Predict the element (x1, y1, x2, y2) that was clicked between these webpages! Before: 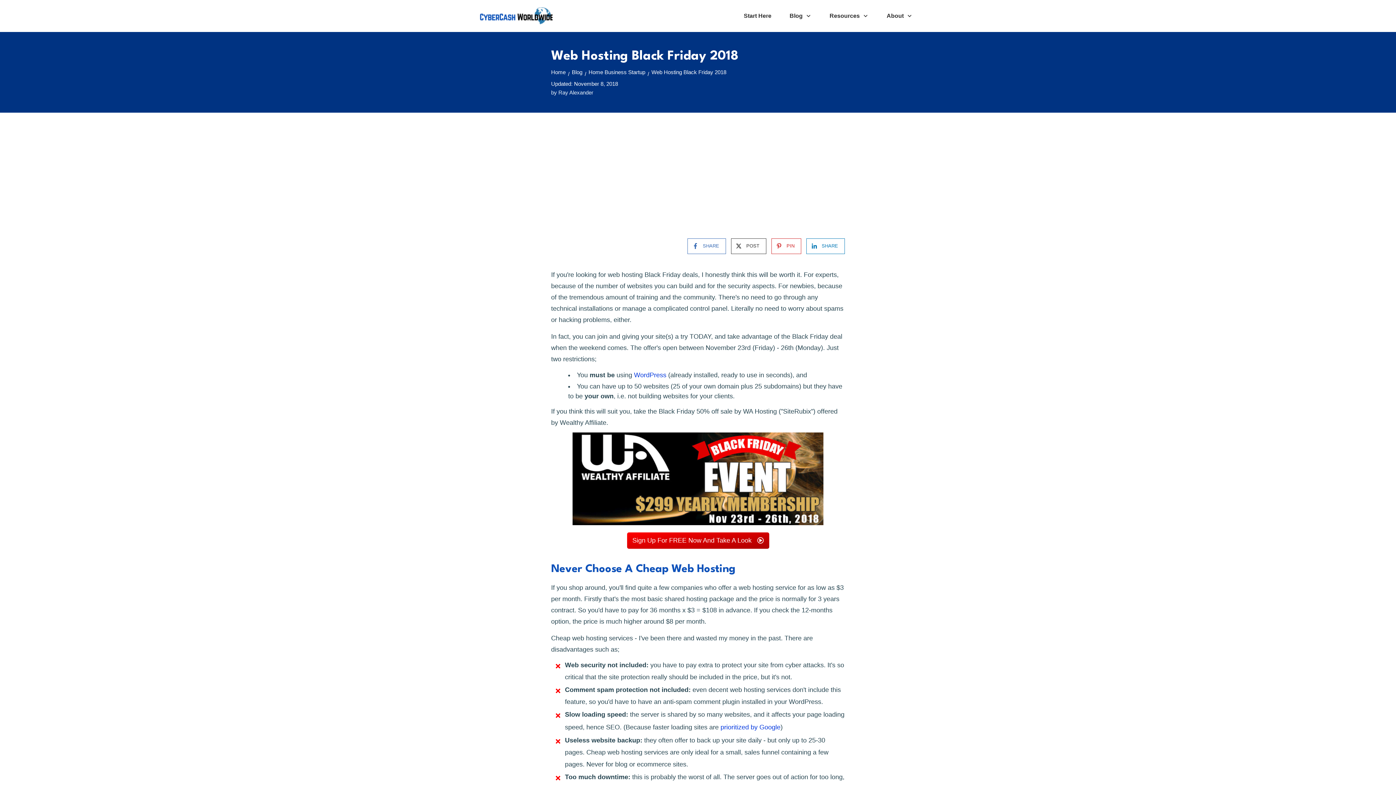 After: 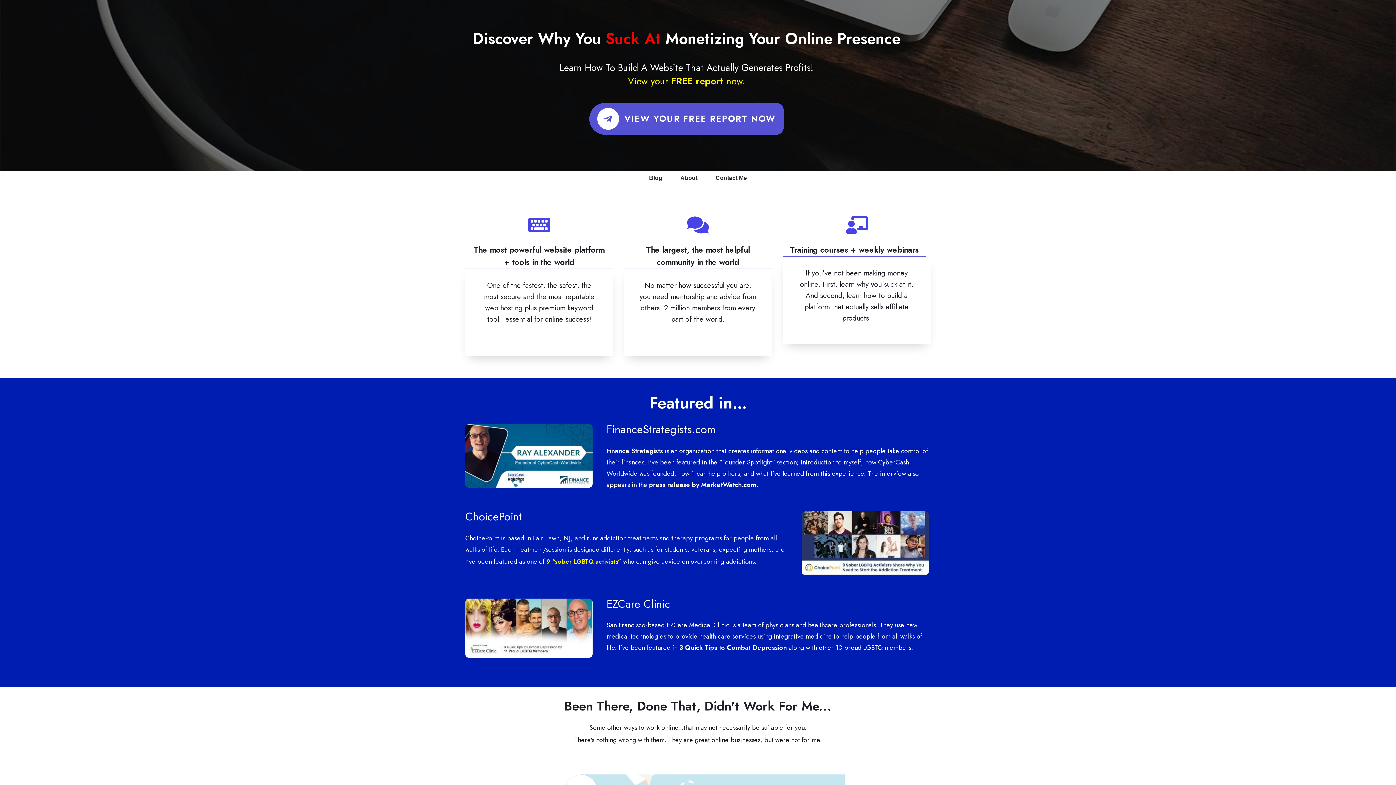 Action: label: Home bbox: (551, 68, 565, 75)